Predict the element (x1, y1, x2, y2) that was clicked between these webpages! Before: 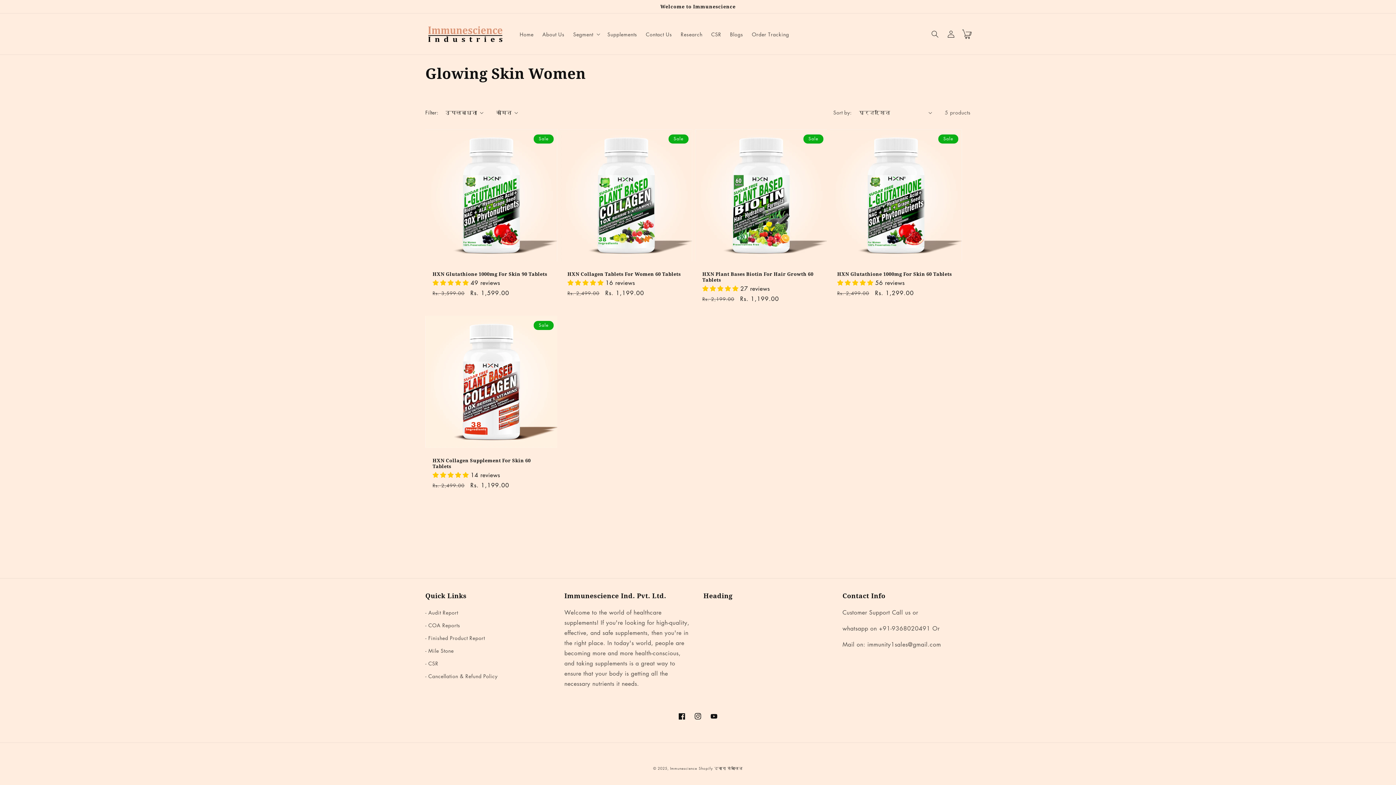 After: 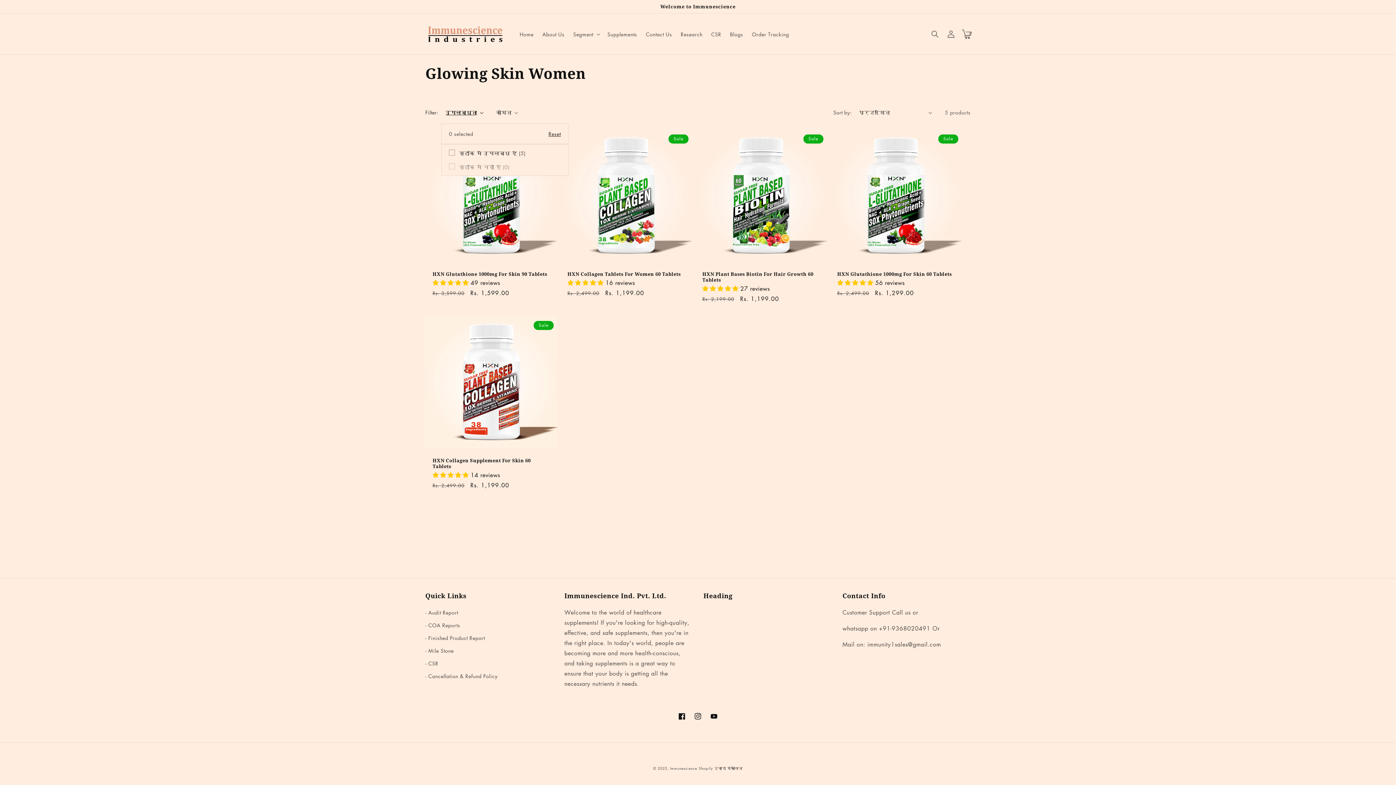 Action: bbox: (445, 108, 483, 116) label: उपलब्धता (0 selected)